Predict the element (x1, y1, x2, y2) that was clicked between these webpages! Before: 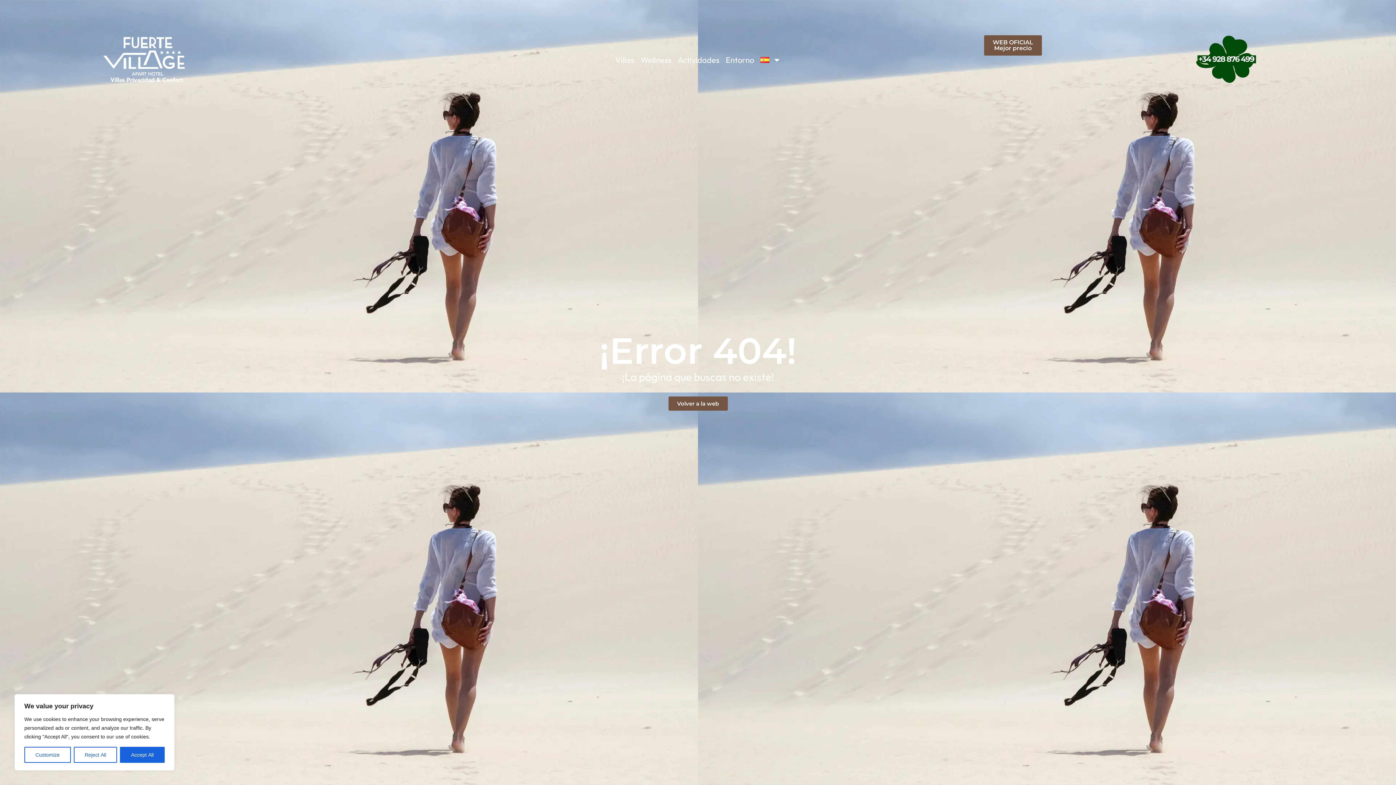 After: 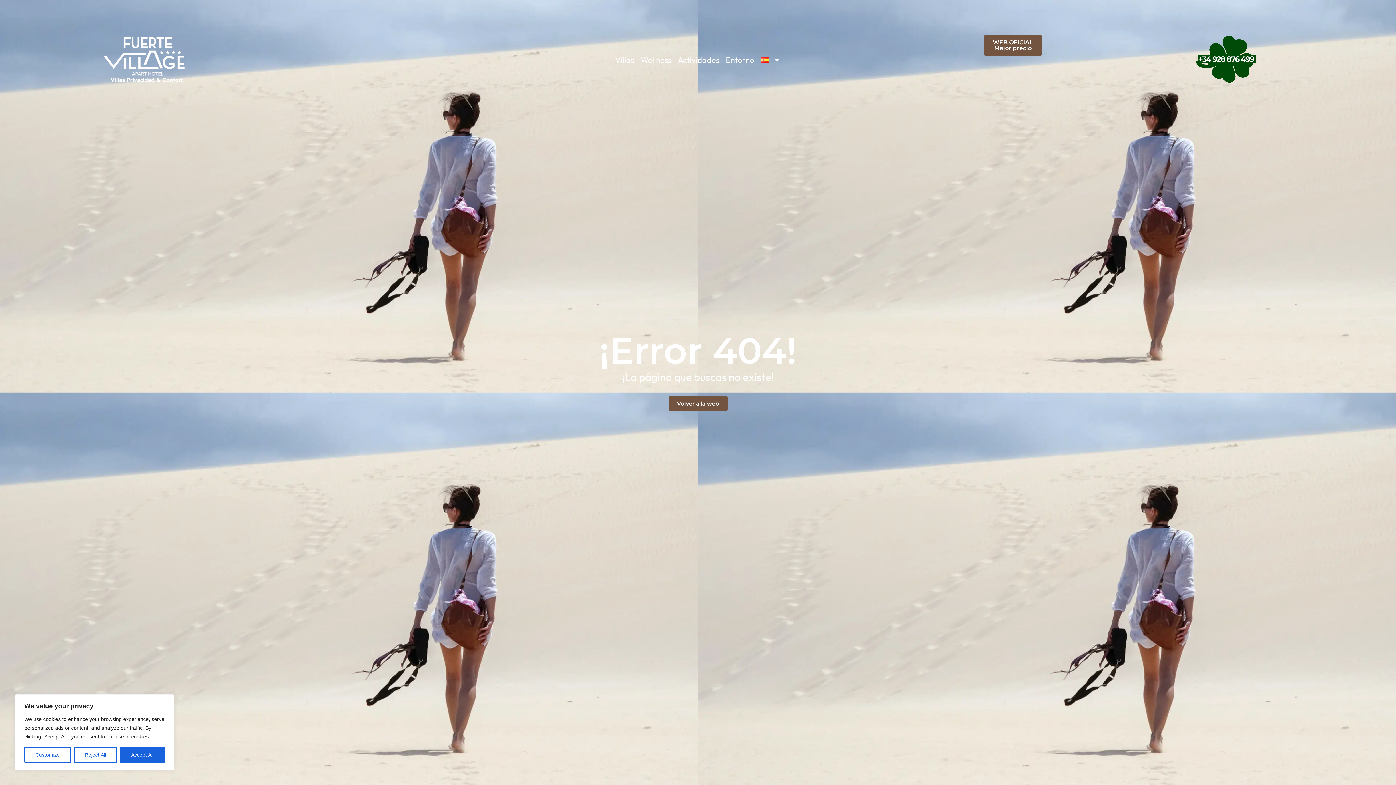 Action: bbox: (984, 35, 1042, 55) label: WEB OFICIAL
Mejor precio